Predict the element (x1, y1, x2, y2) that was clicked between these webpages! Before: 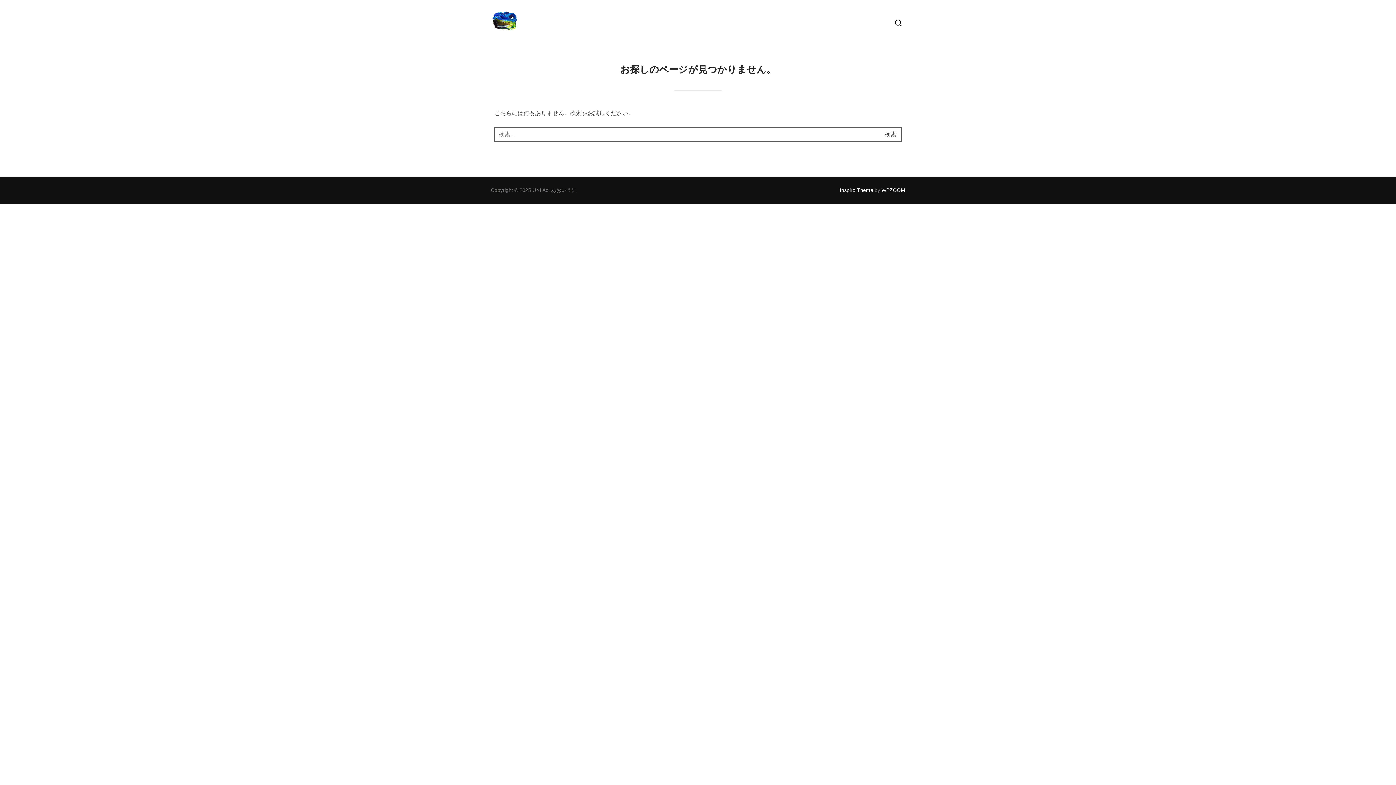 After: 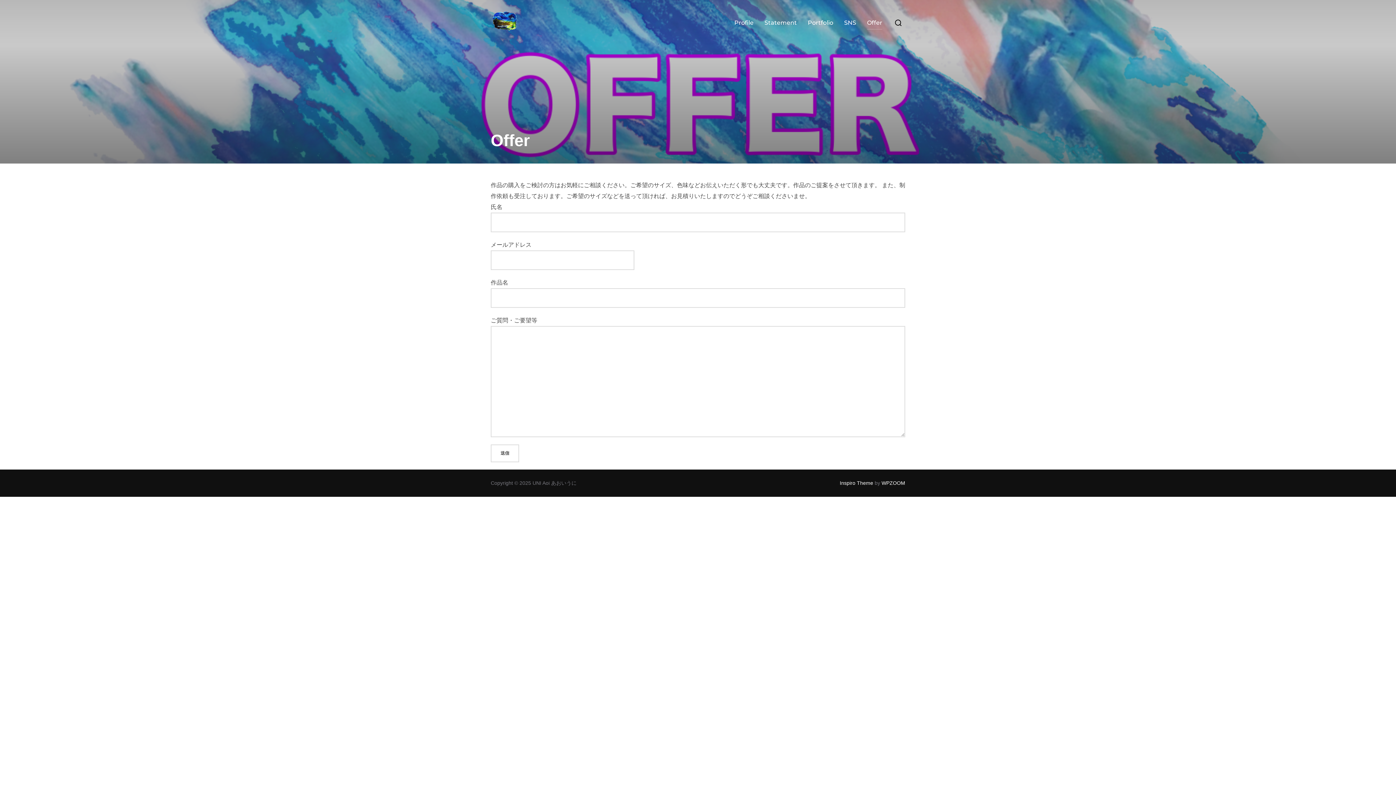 Action: label: Offer bbox: (867, 16, 882, 29)